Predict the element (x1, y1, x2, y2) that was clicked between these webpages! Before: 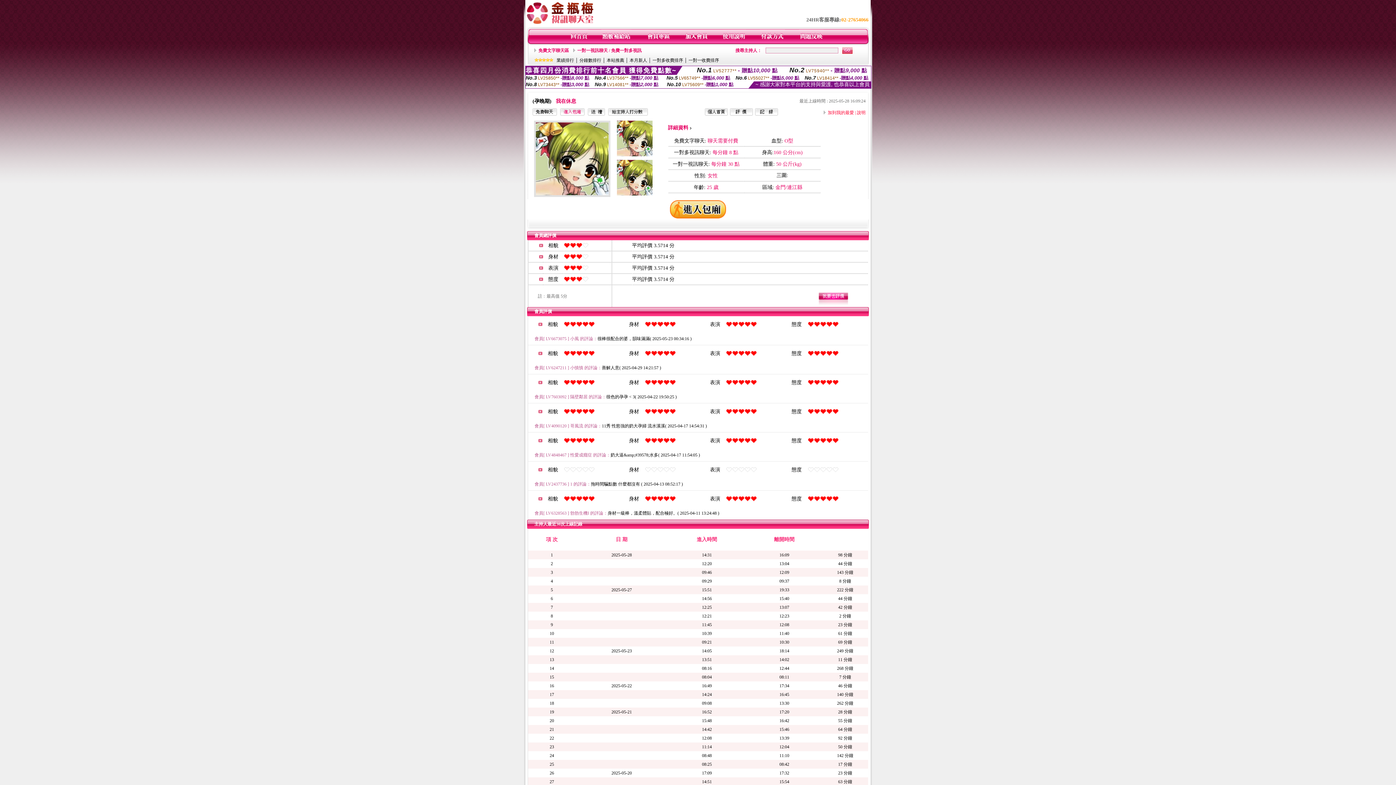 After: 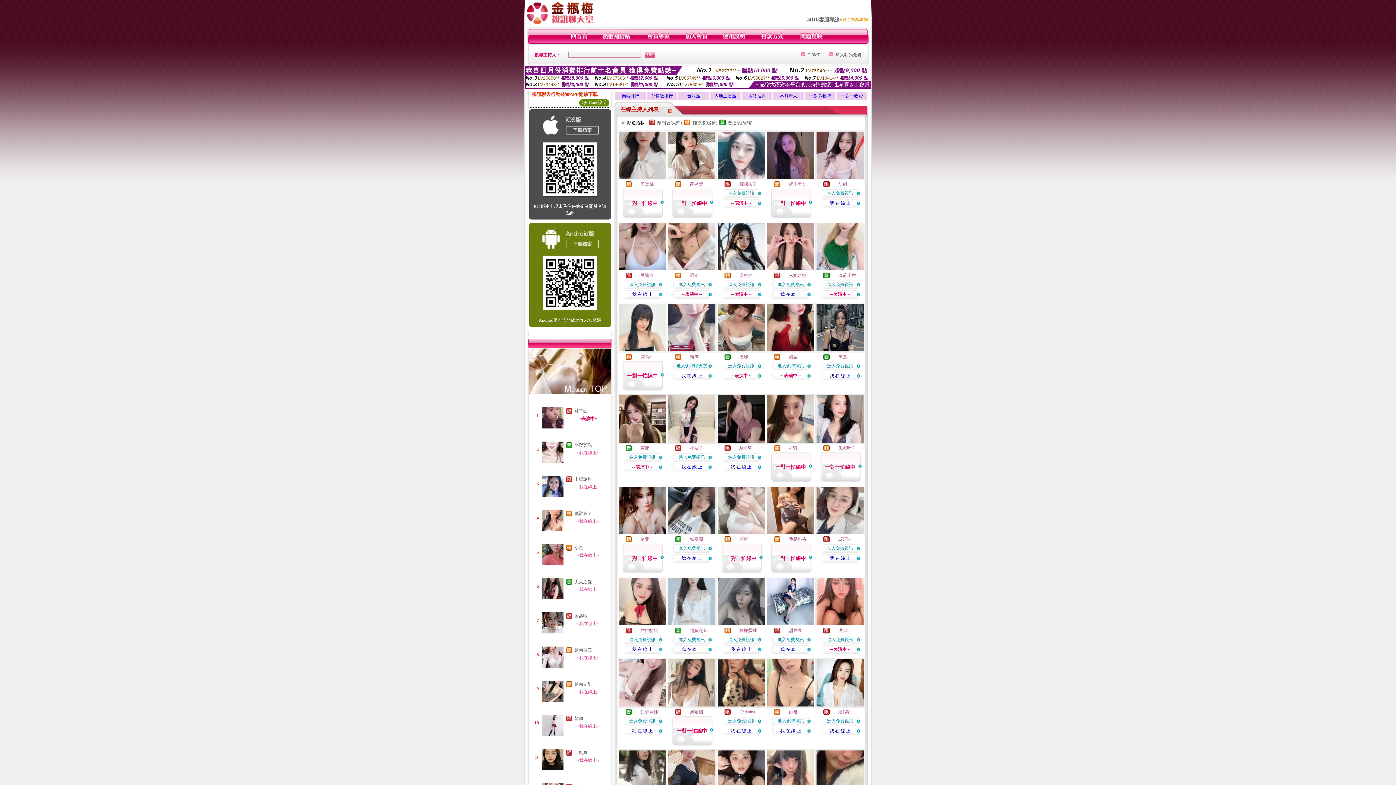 Action: label: 免費文字聊天區 bbox: (538, 48, 569, 53)